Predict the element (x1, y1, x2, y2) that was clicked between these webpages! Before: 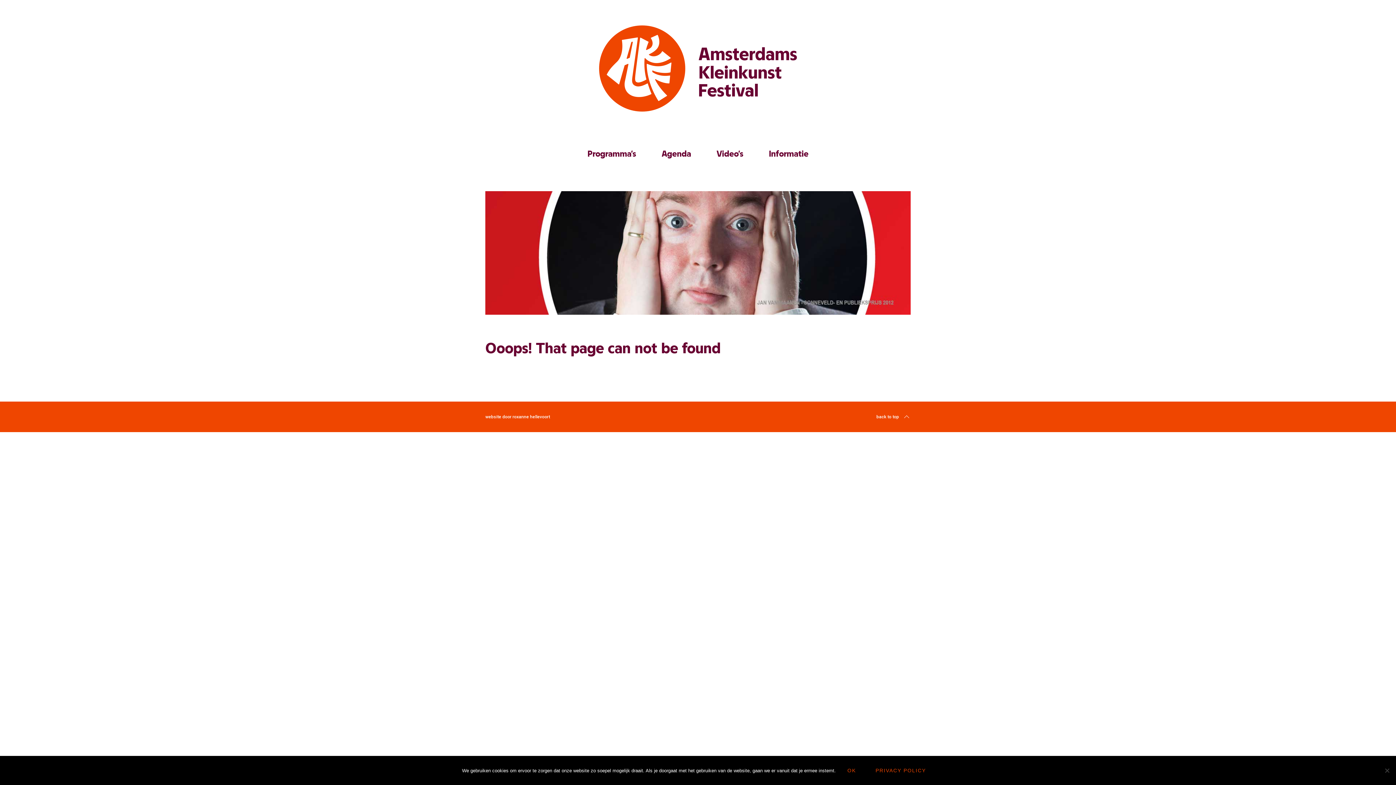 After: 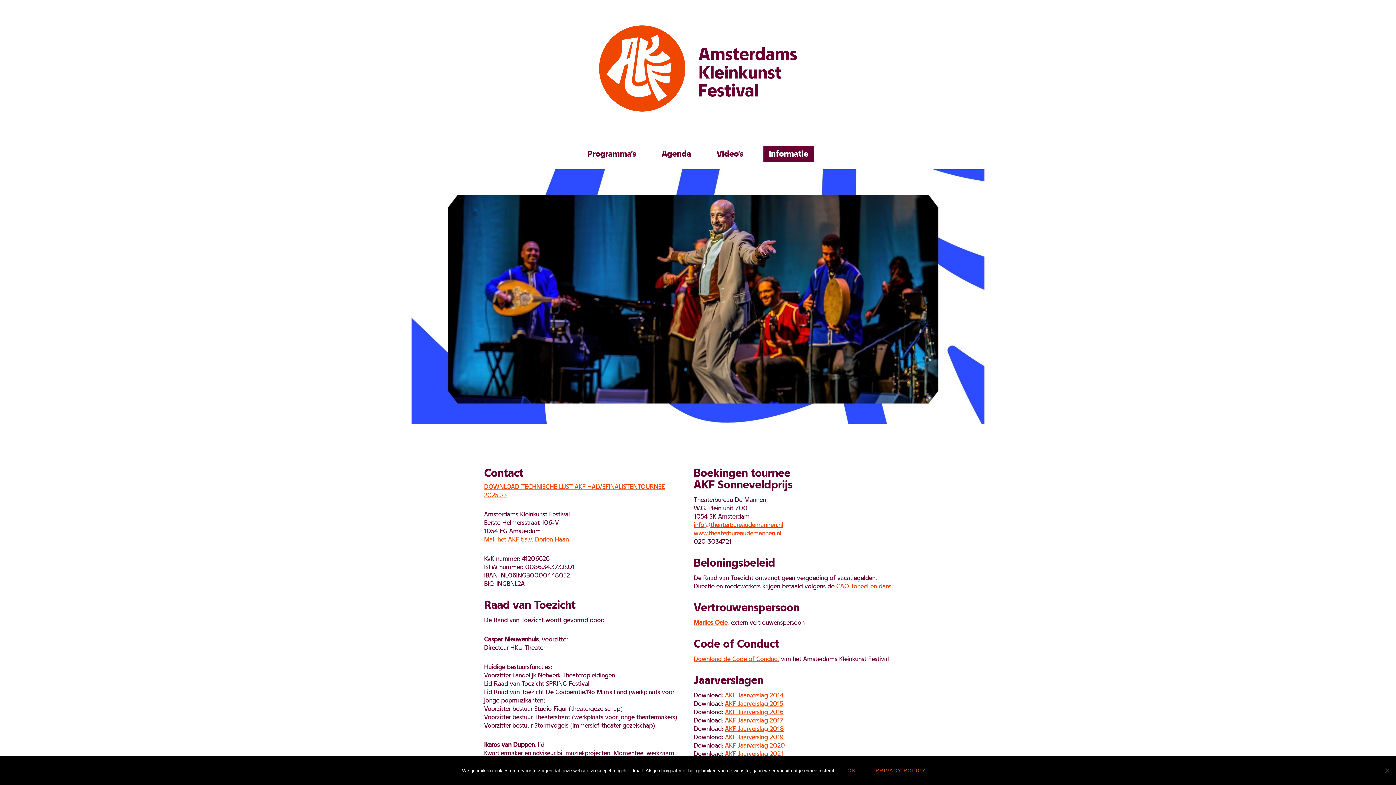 Action: bbox: (763, 146, 814, 162) label: Informatie